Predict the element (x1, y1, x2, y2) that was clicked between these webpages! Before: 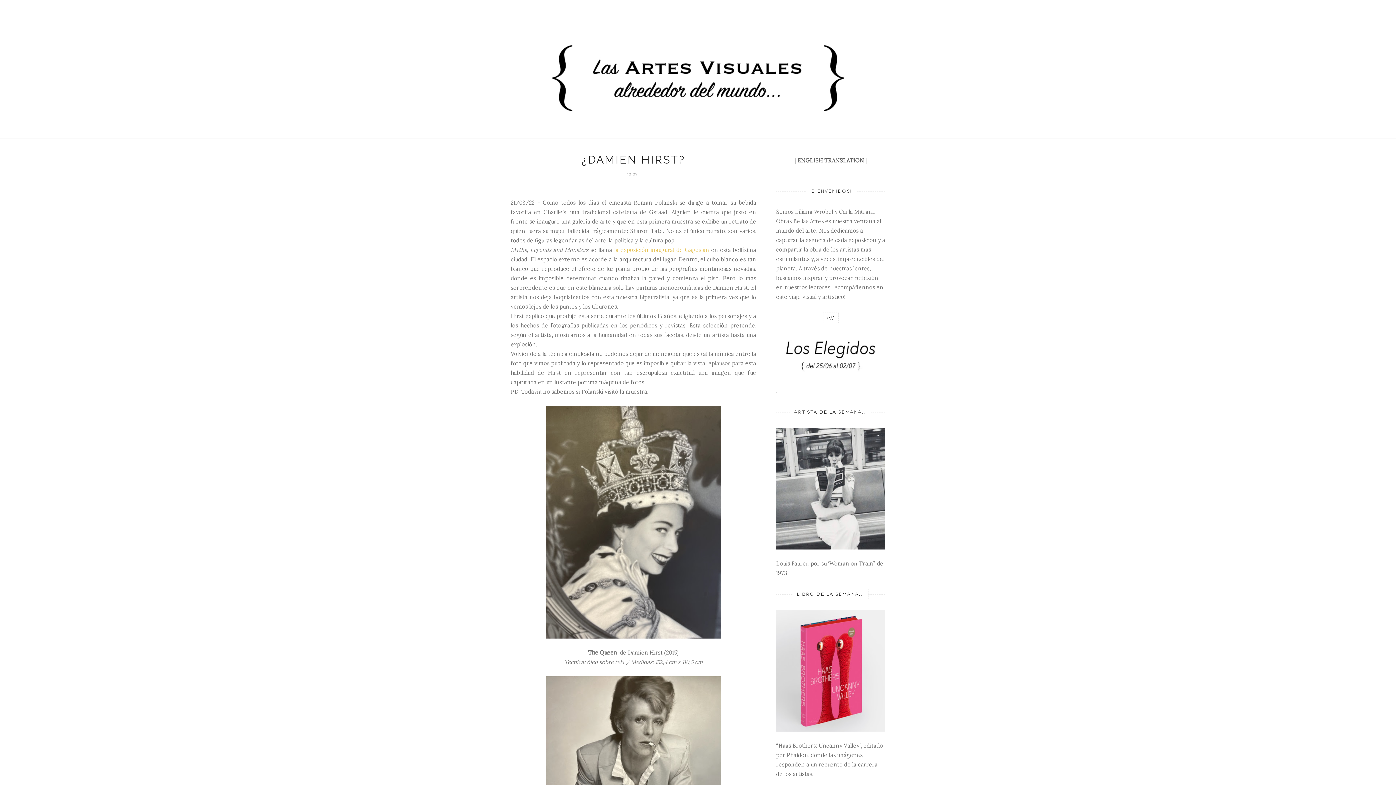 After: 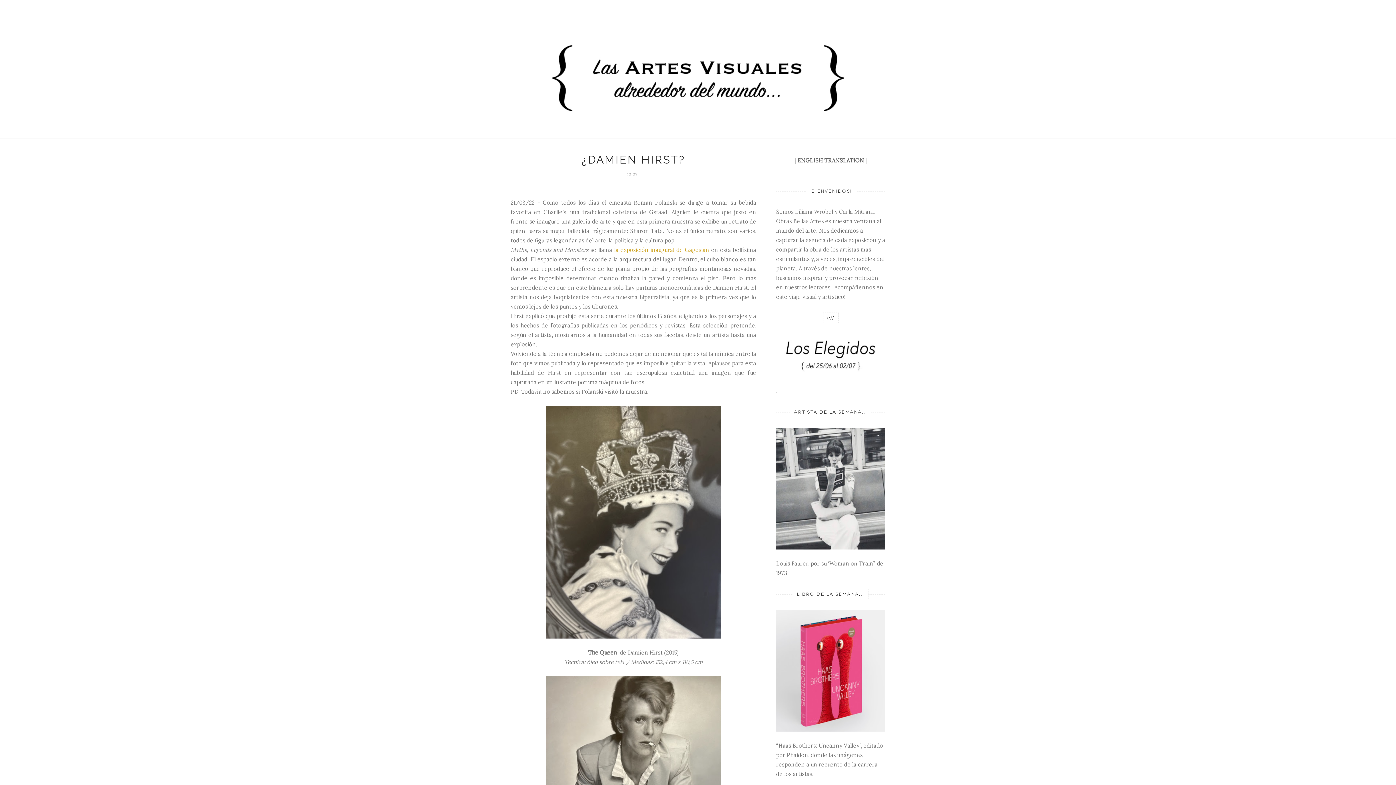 Action: bbox: (614, 246, 709, 253) label: la exposición inaugural de Gagosian